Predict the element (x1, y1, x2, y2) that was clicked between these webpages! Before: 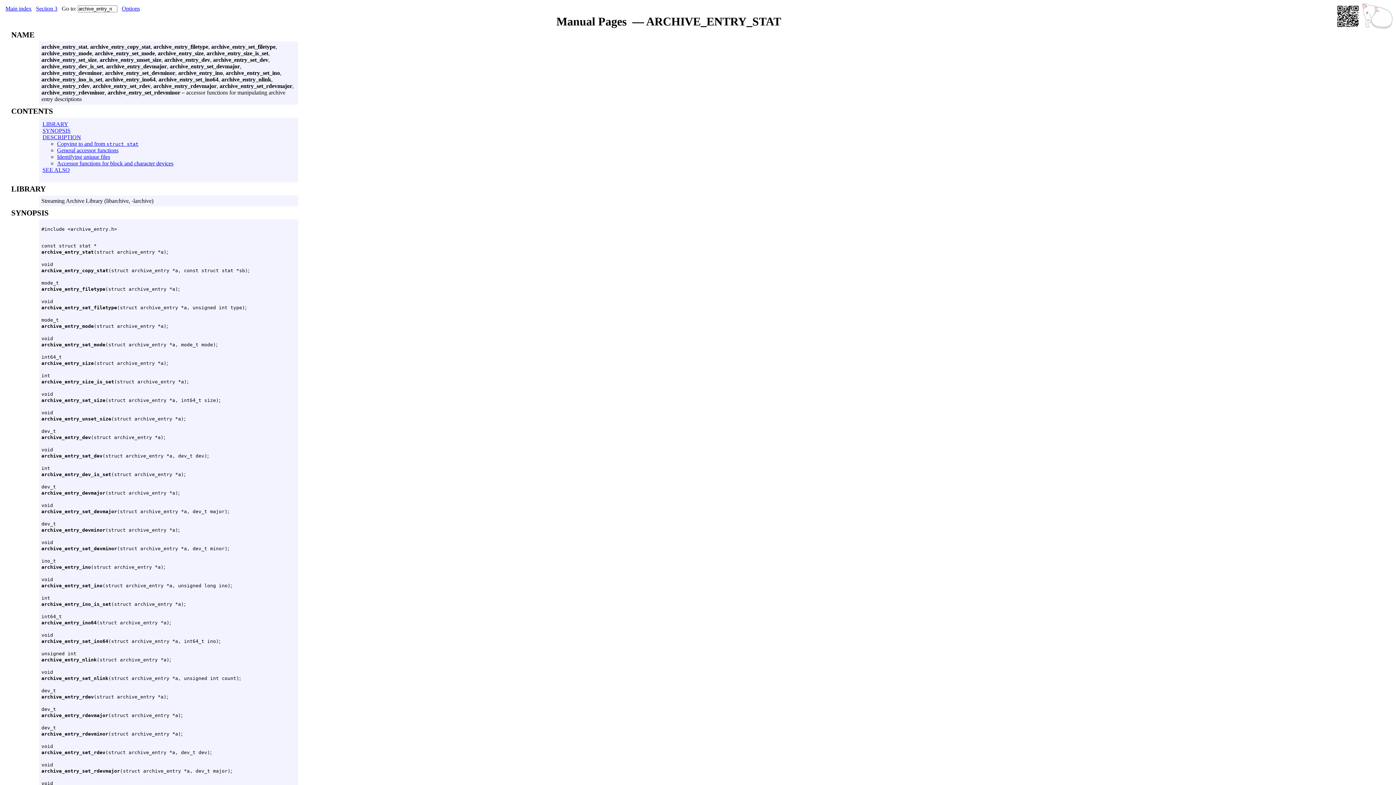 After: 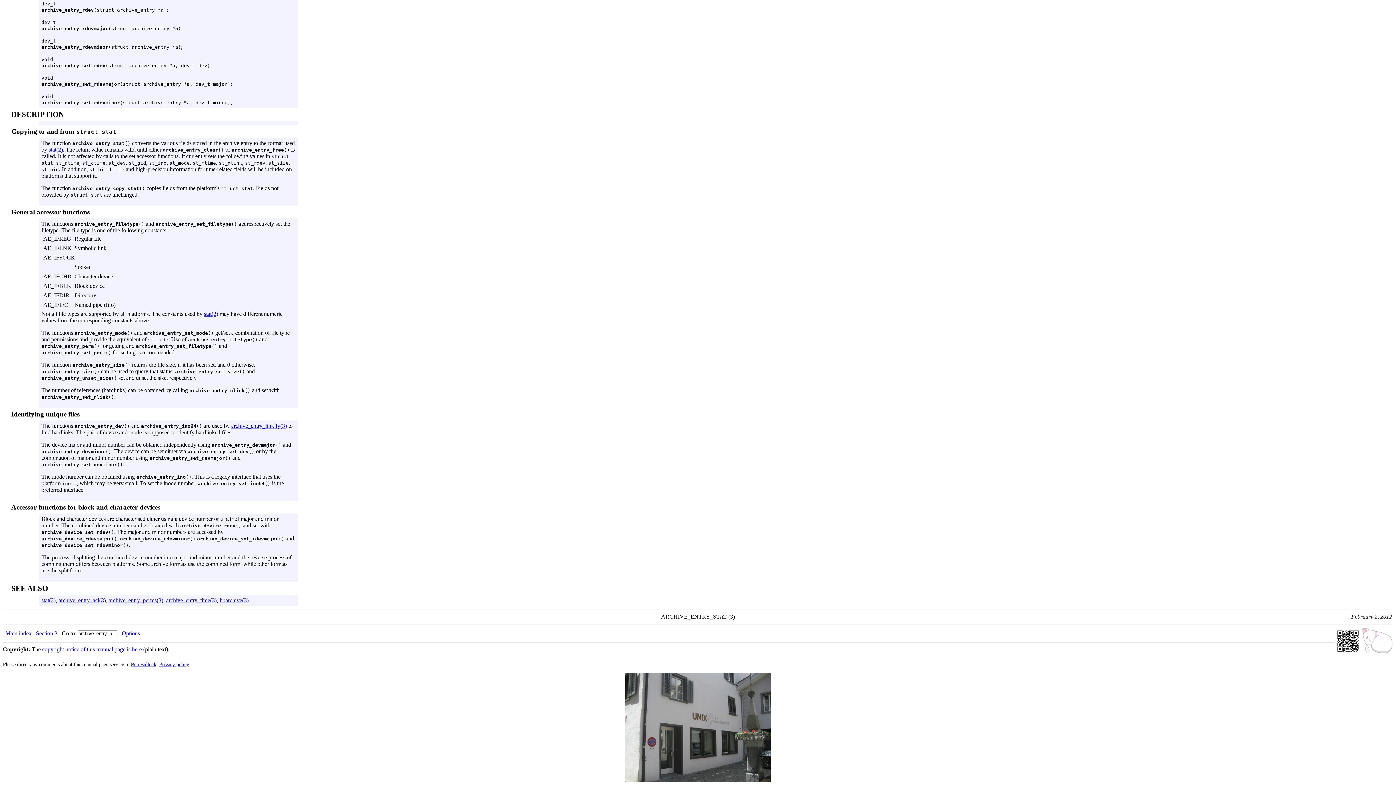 Action: label: DESCRIPTION bbox: (42, 134, 81, 140)